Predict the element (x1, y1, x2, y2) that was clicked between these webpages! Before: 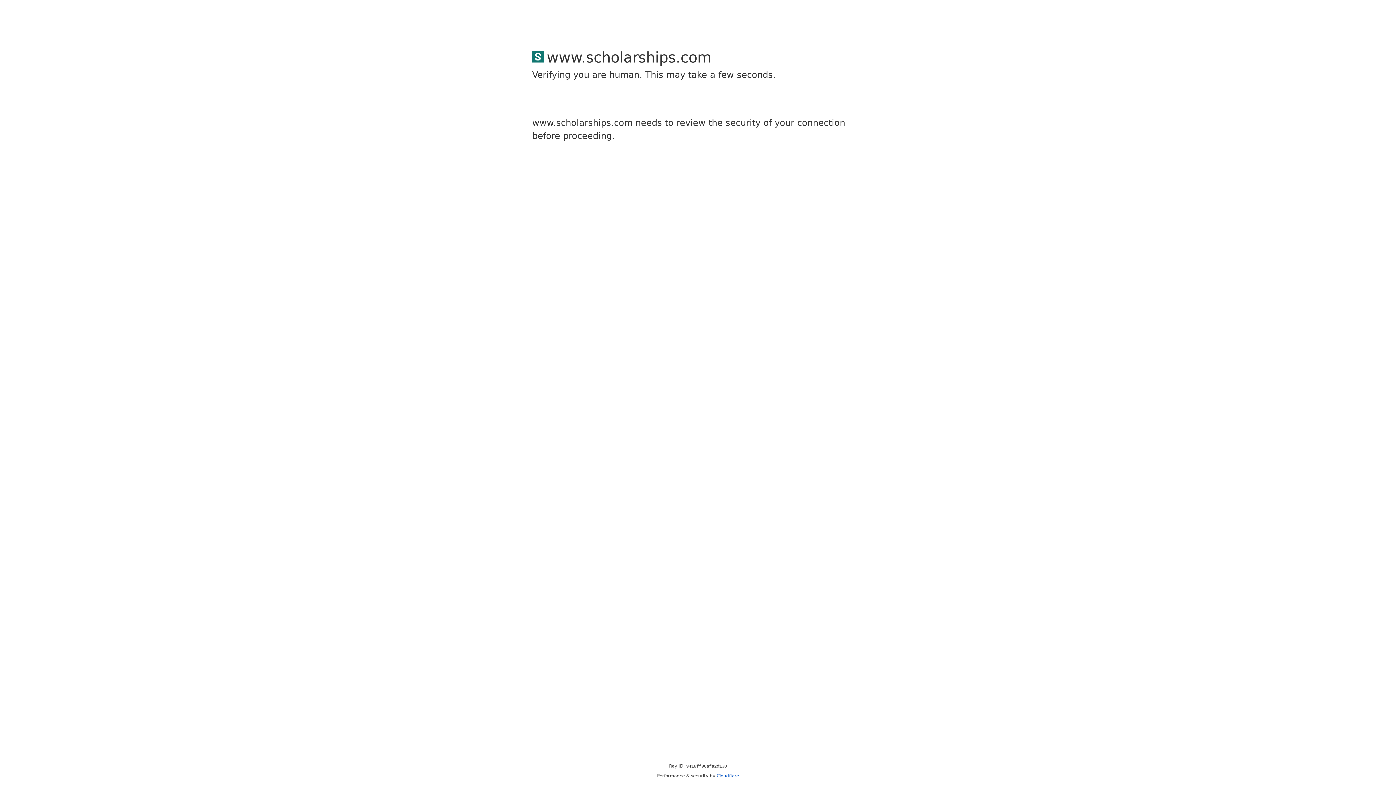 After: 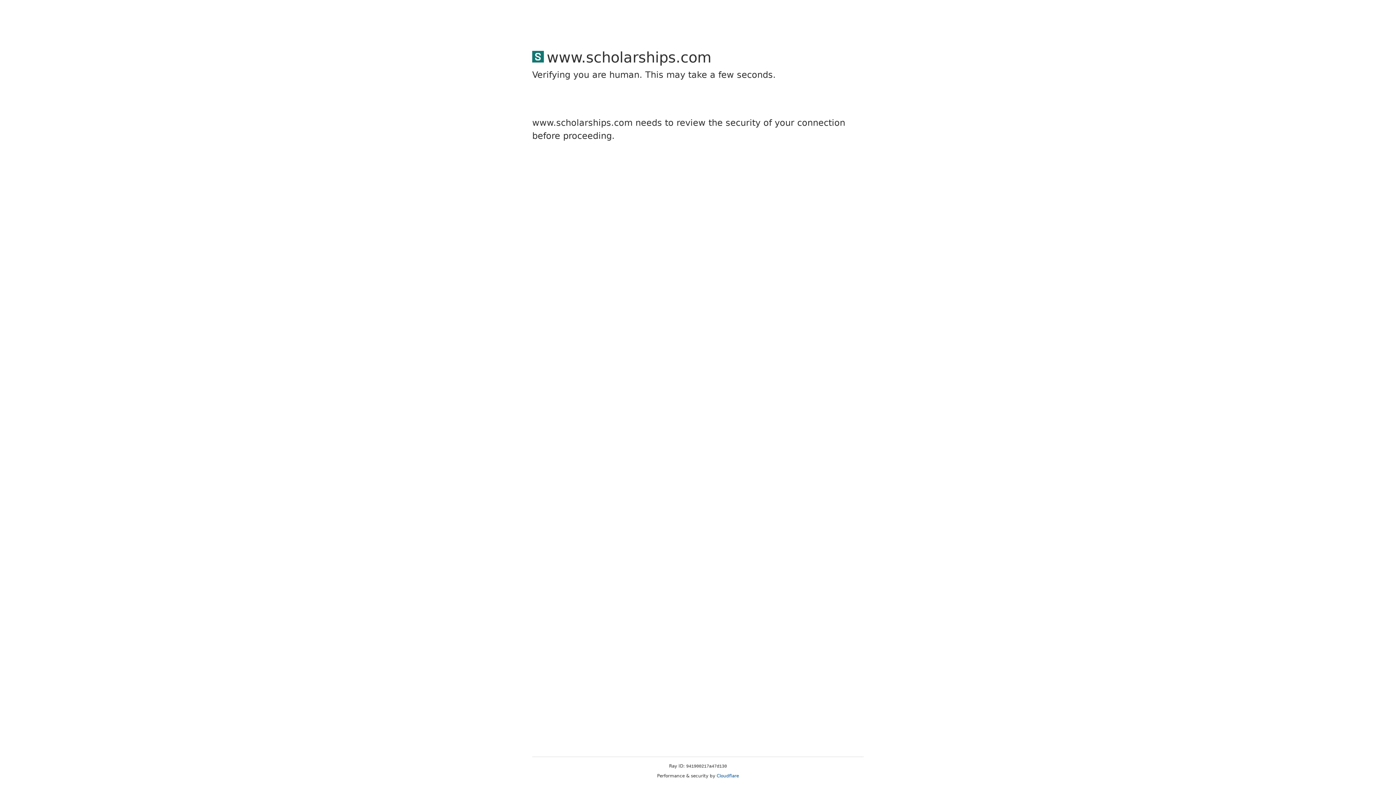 Action: bbox: (716, 773, 739, 778) label: Cloudflare